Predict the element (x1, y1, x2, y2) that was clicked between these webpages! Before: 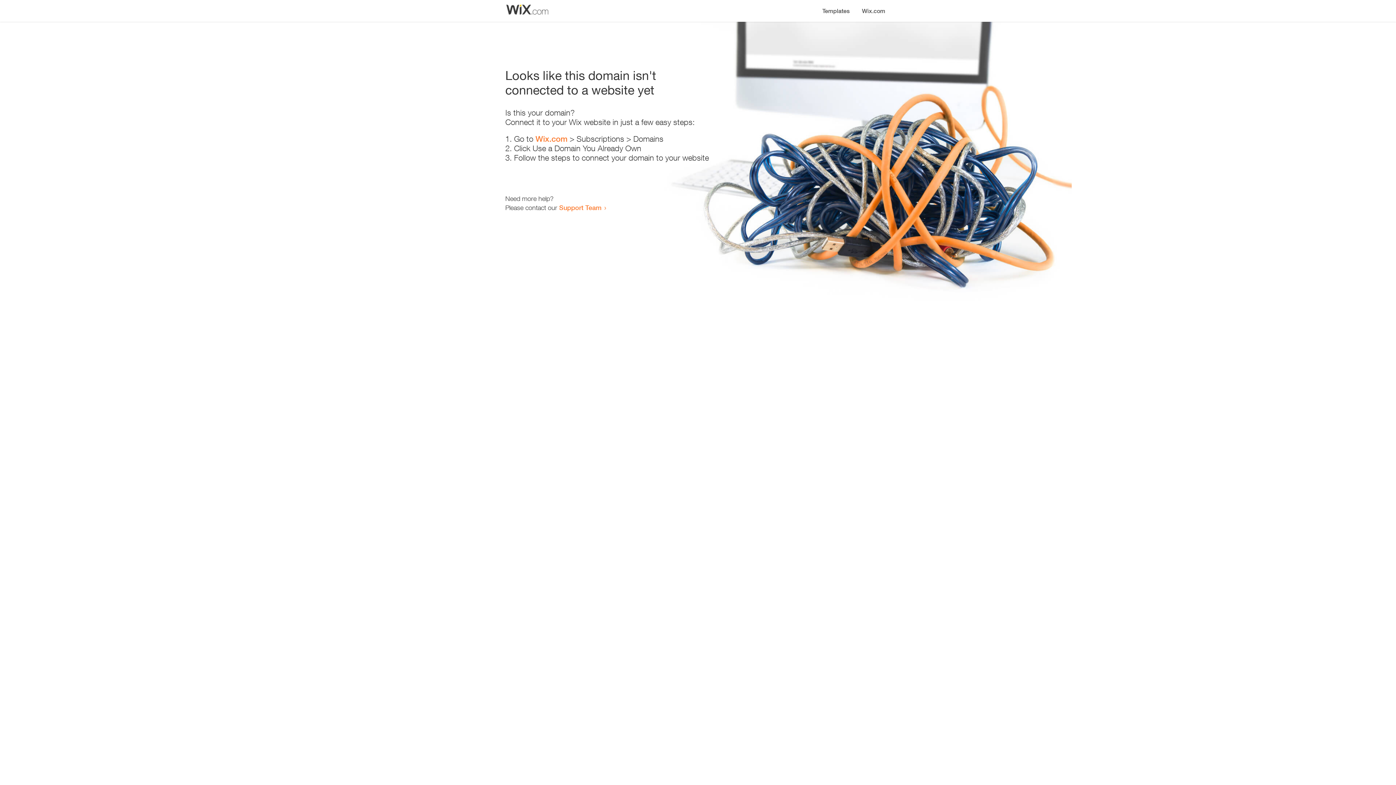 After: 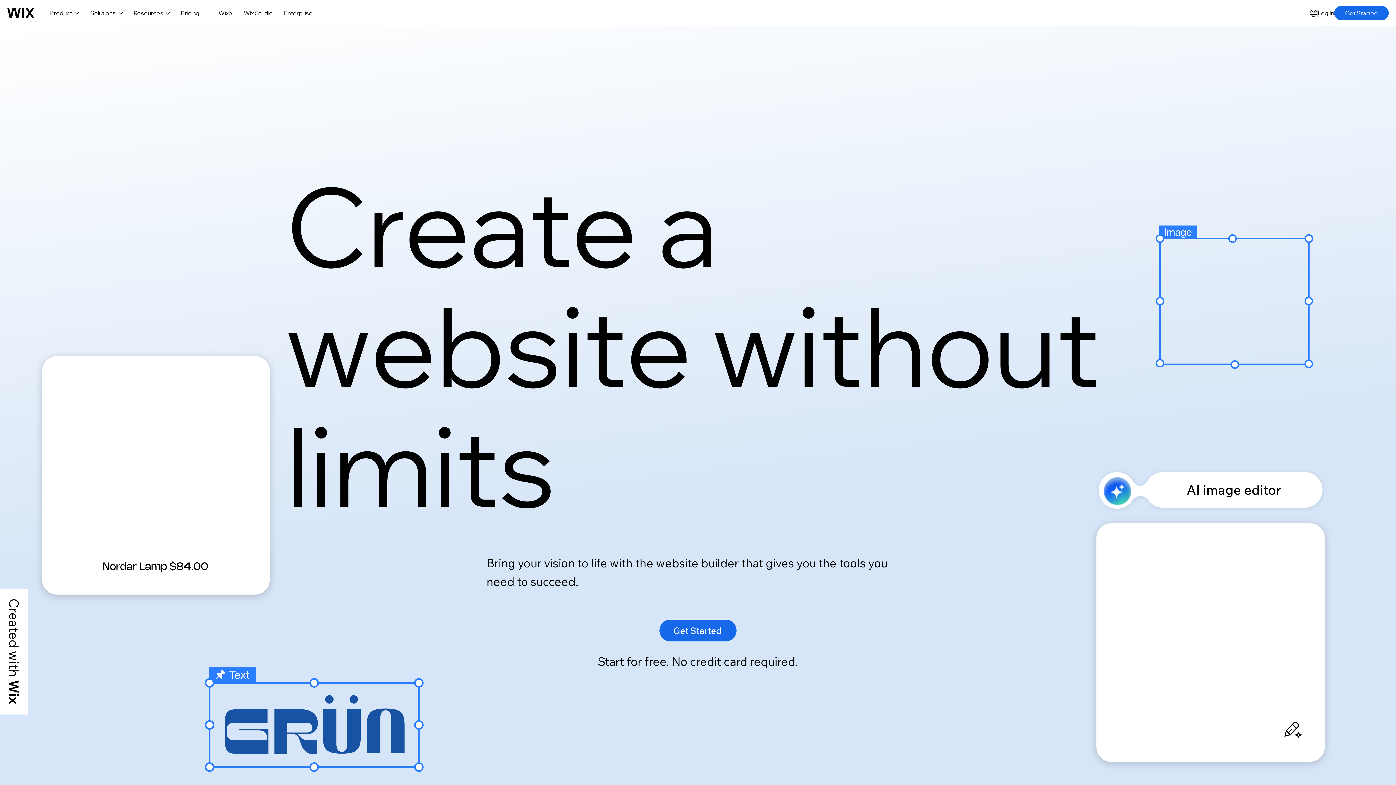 Action: bbox: (856, 0, 890, 14) label: Wix.com